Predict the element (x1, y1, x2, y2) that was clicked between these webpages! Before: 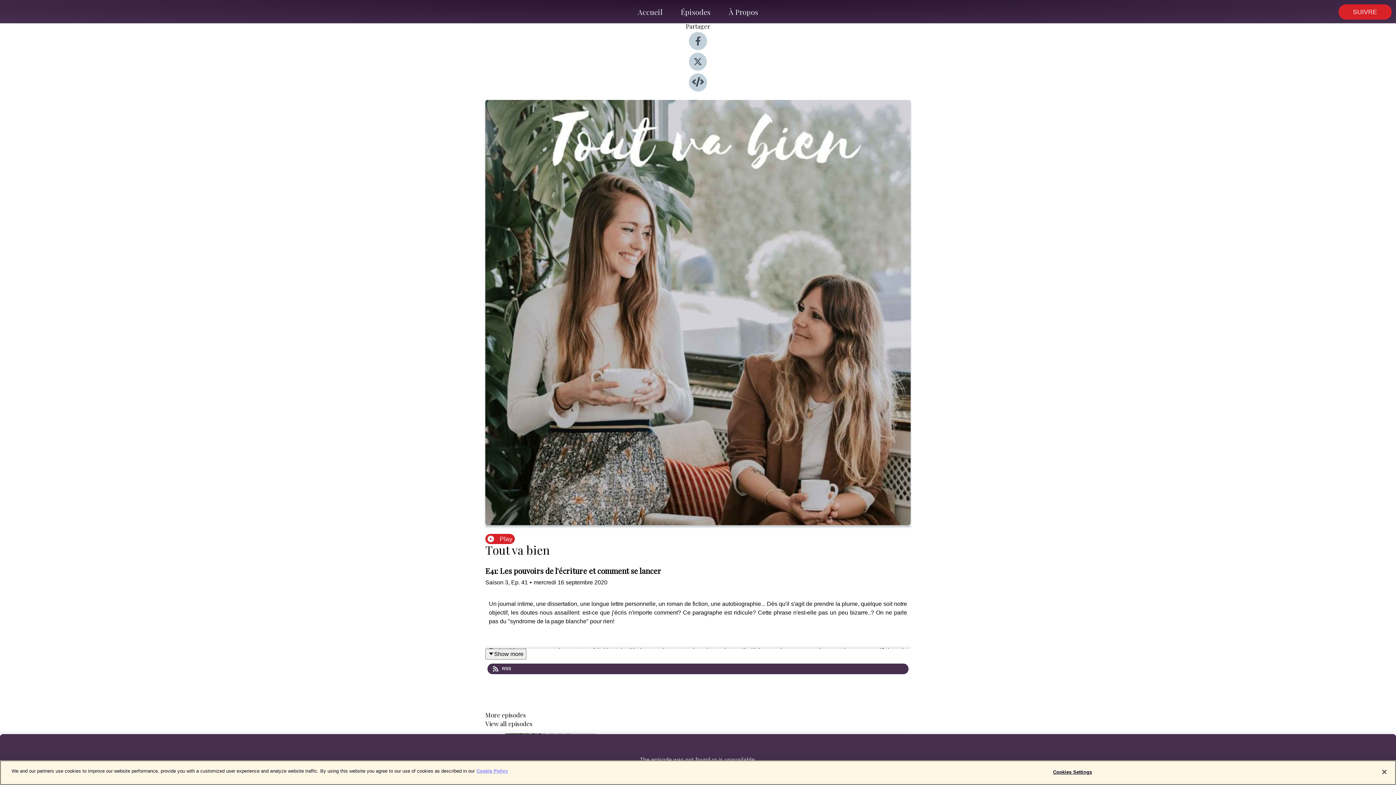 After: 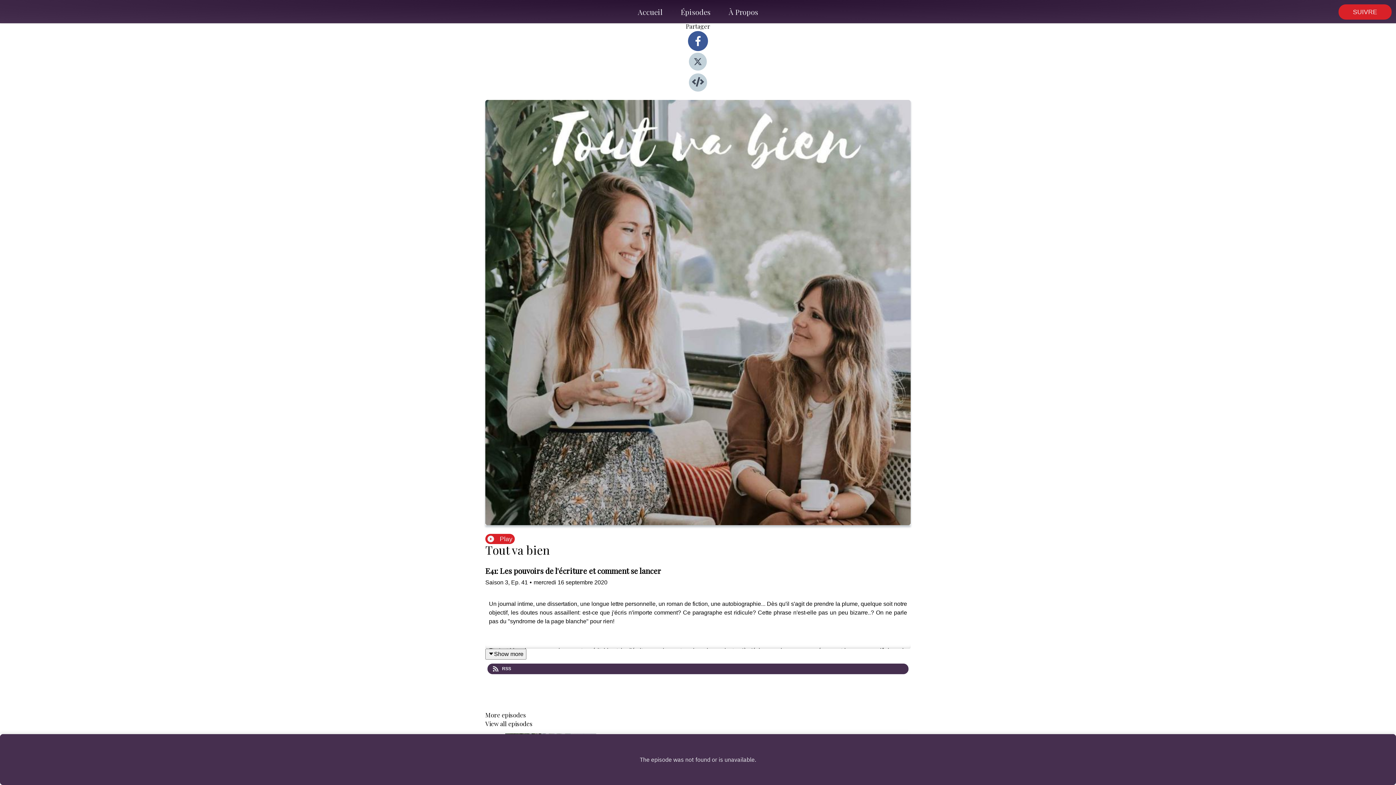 Action: bbox: (689, 45, 707, 51)